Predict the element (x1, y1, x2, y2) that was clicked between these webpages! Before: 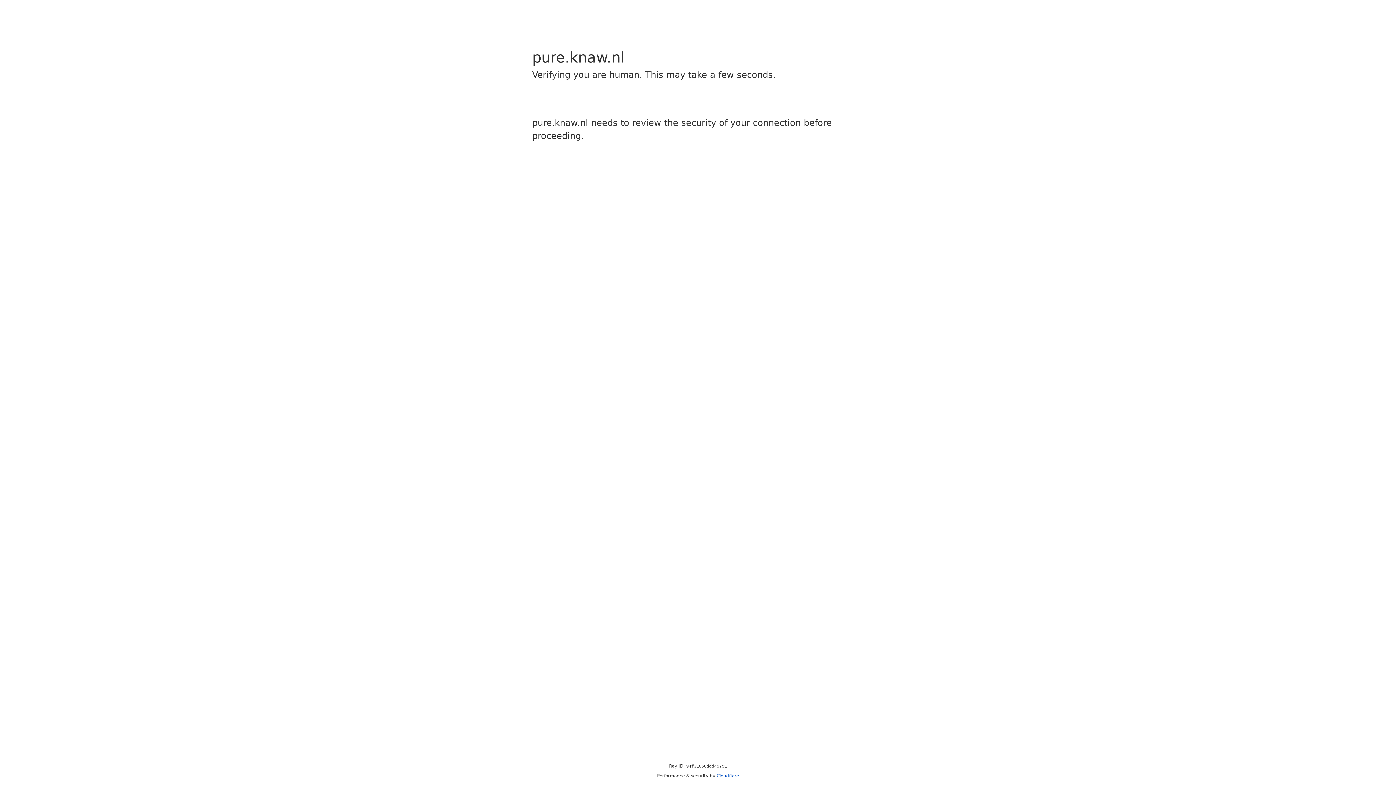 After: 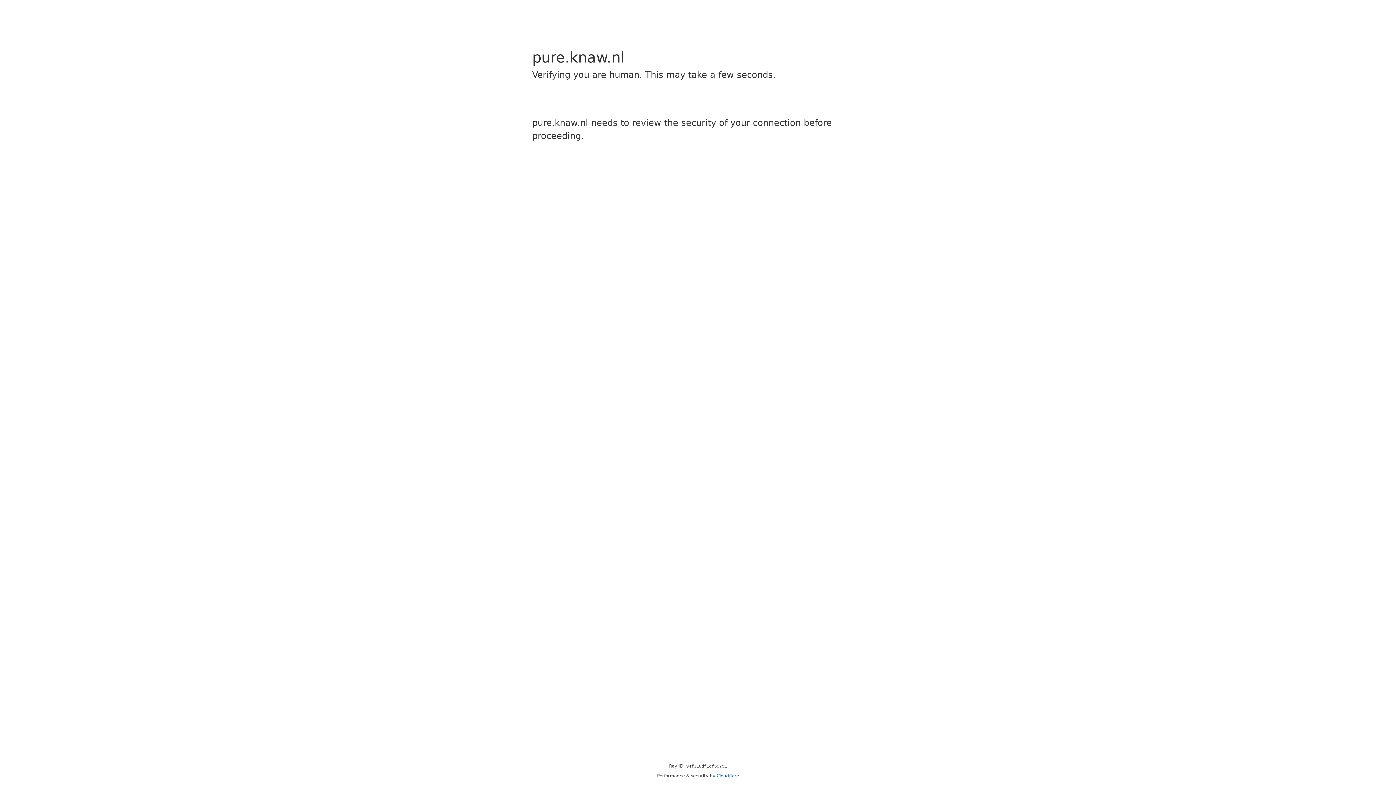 Action: label: Cloudflare bbox: (716, 773, 739, 778)